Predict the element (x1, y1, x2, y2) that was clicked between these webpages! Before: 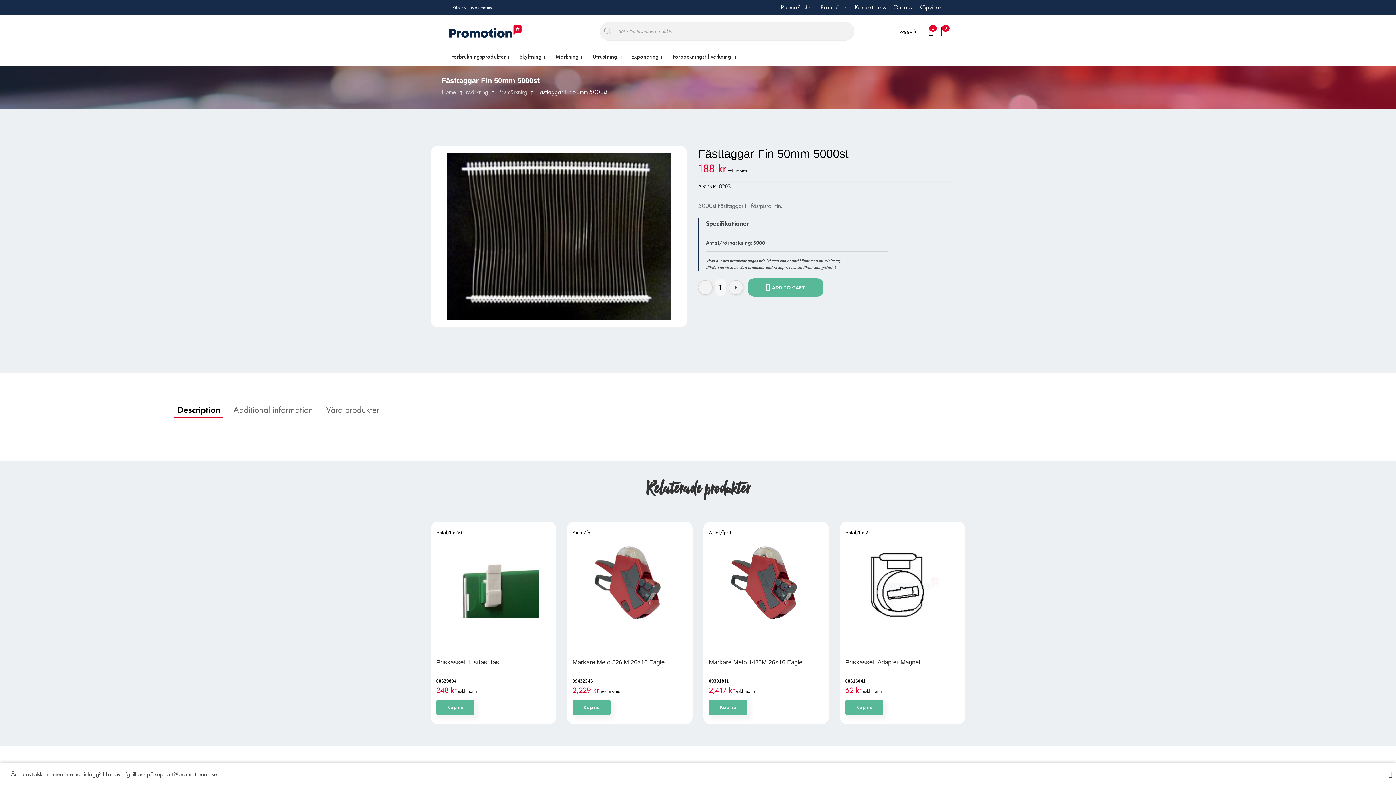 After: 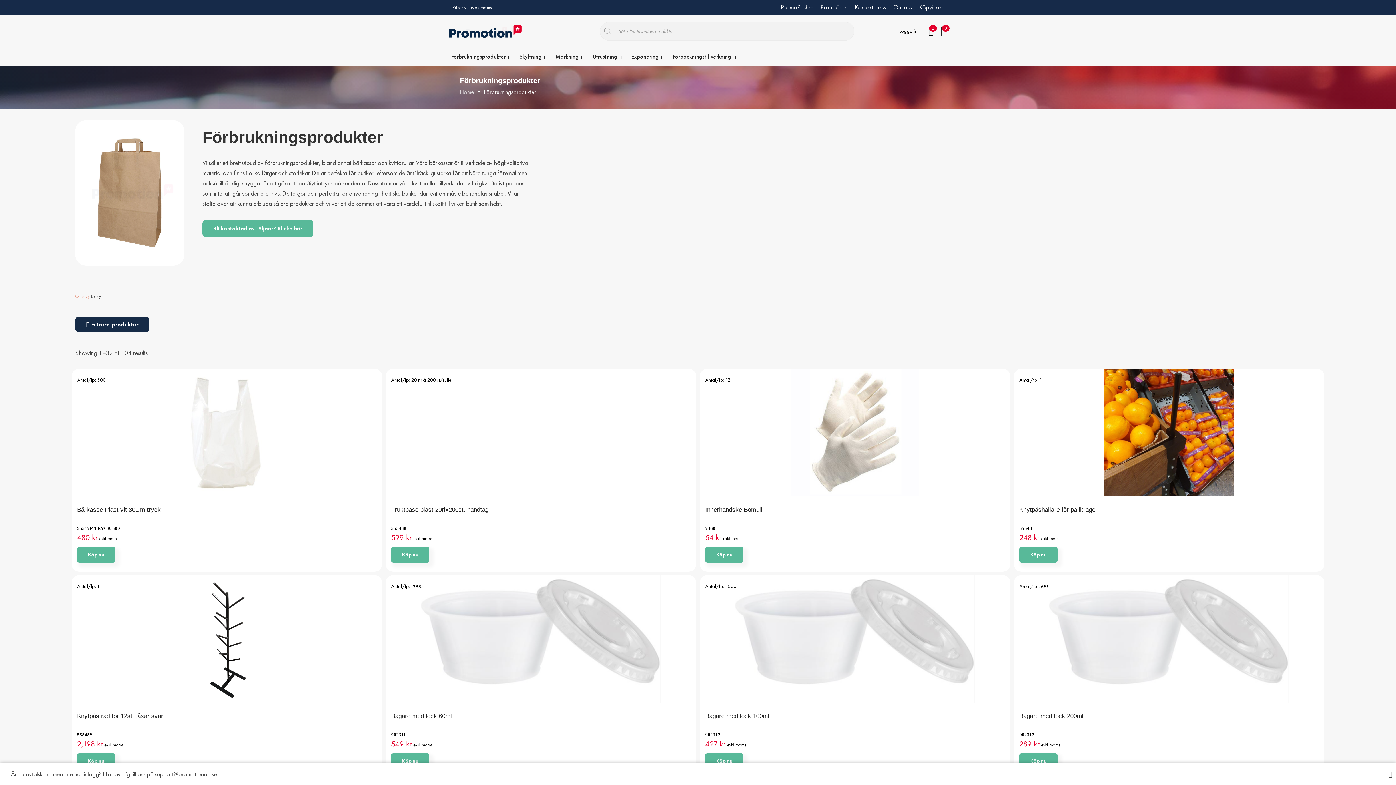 Action: label: Förbrukningsprodukter bbox: (451, 48, 514, 65)